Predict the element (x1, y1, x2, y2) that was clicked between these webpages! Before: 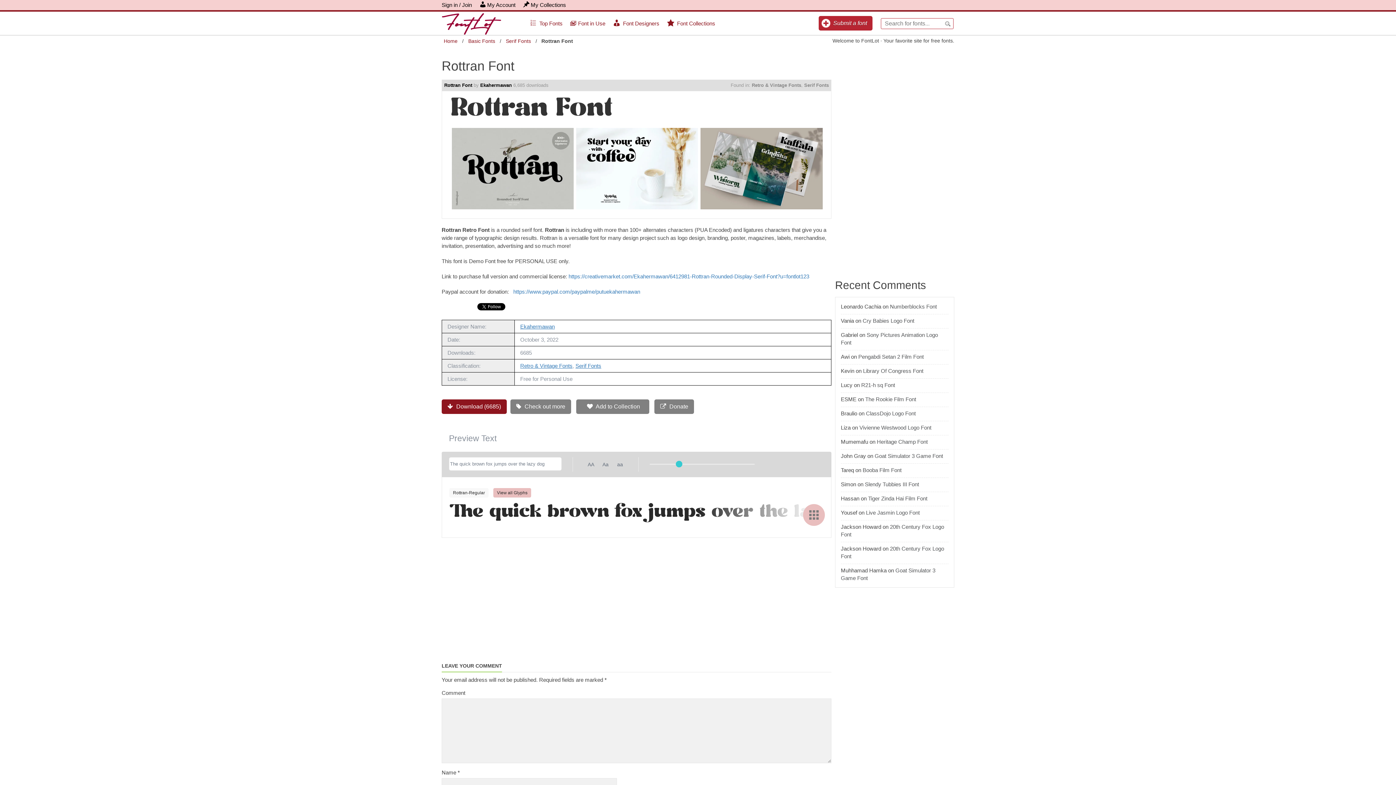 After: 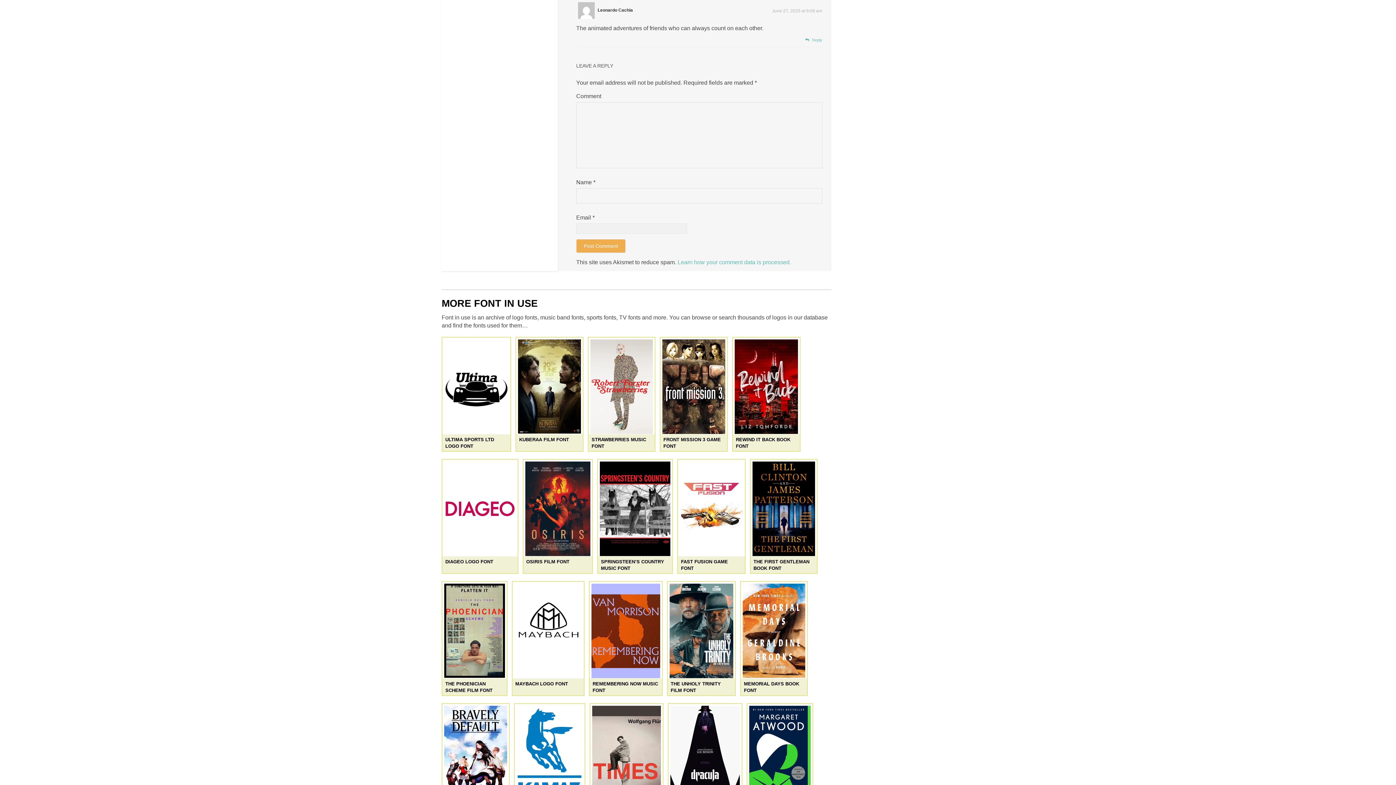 Action: bbox: (890, 303, 937, 309) label: Numberblocks Font